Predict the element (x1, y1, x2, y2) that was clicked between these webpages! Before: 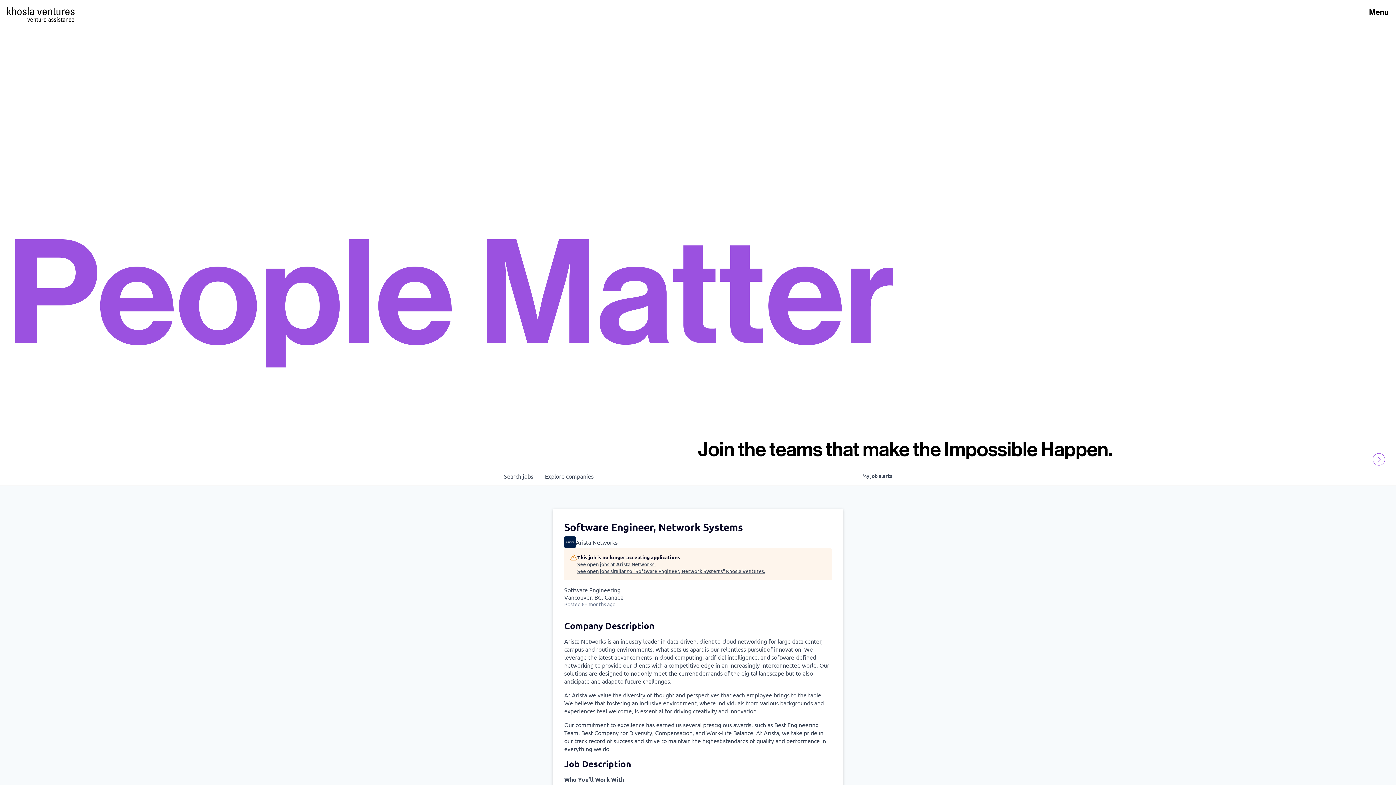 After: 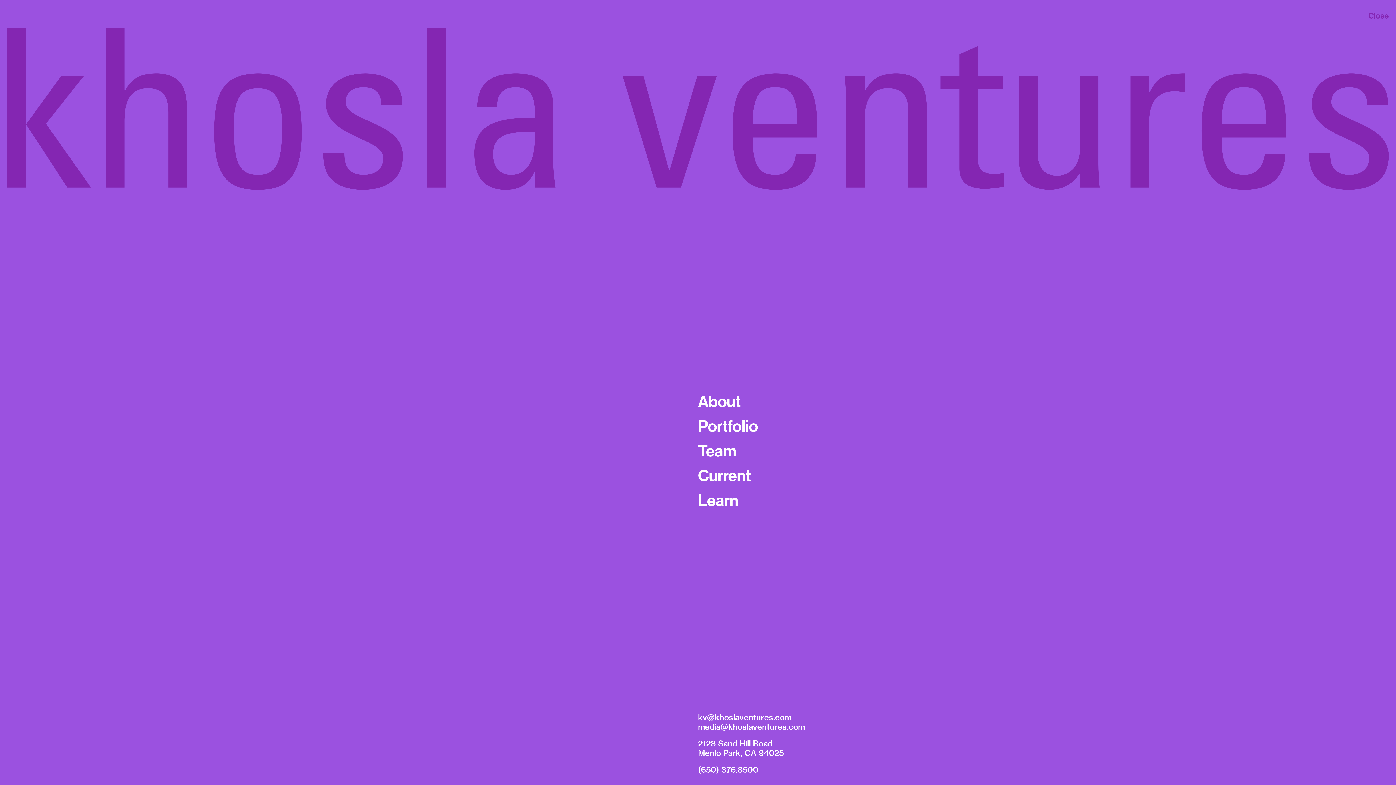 Action: bbox: (1369, 6, 1389, 17) label: Open Menu